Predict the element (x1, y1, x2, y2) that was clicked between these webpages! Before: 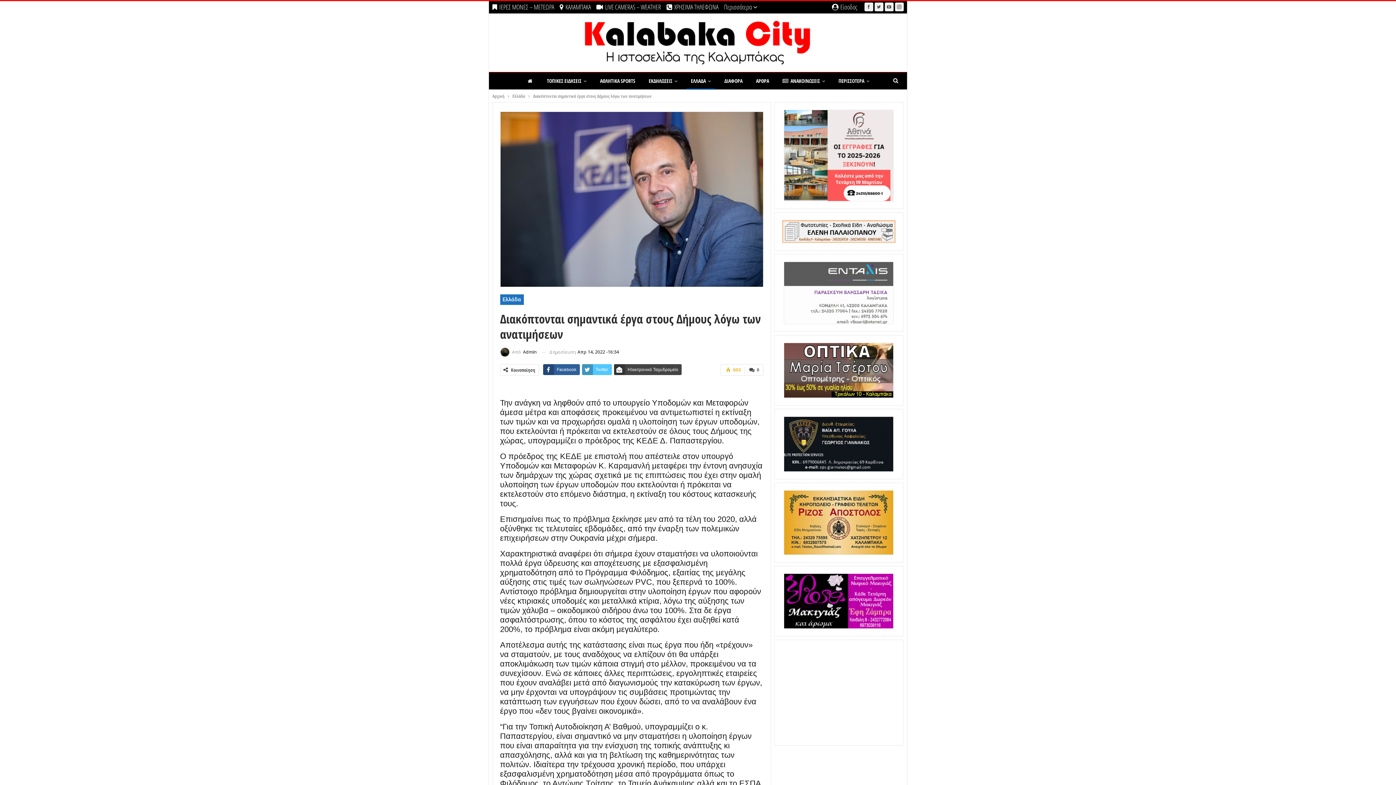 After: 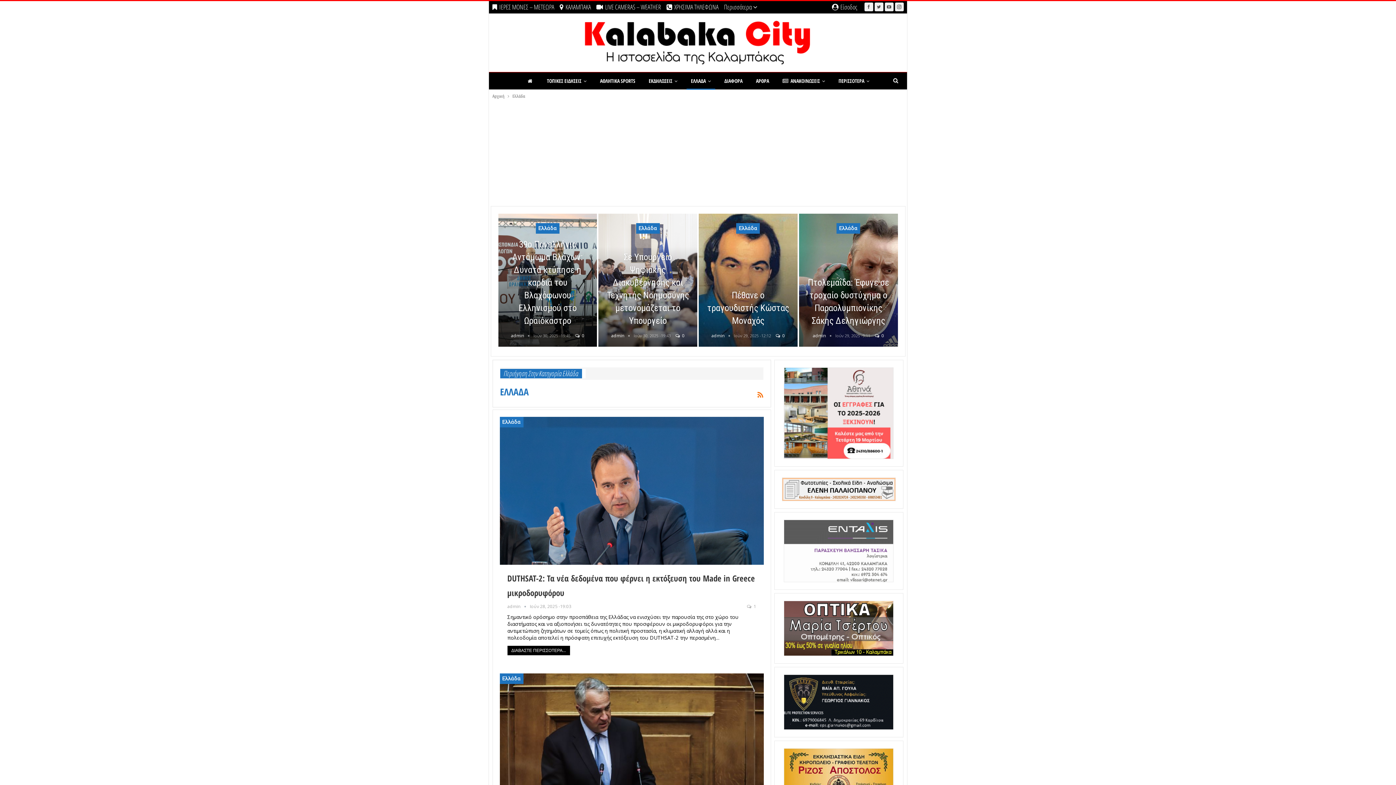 Action: label: Ελλάδα bbox: (500, 294, 523, 304)